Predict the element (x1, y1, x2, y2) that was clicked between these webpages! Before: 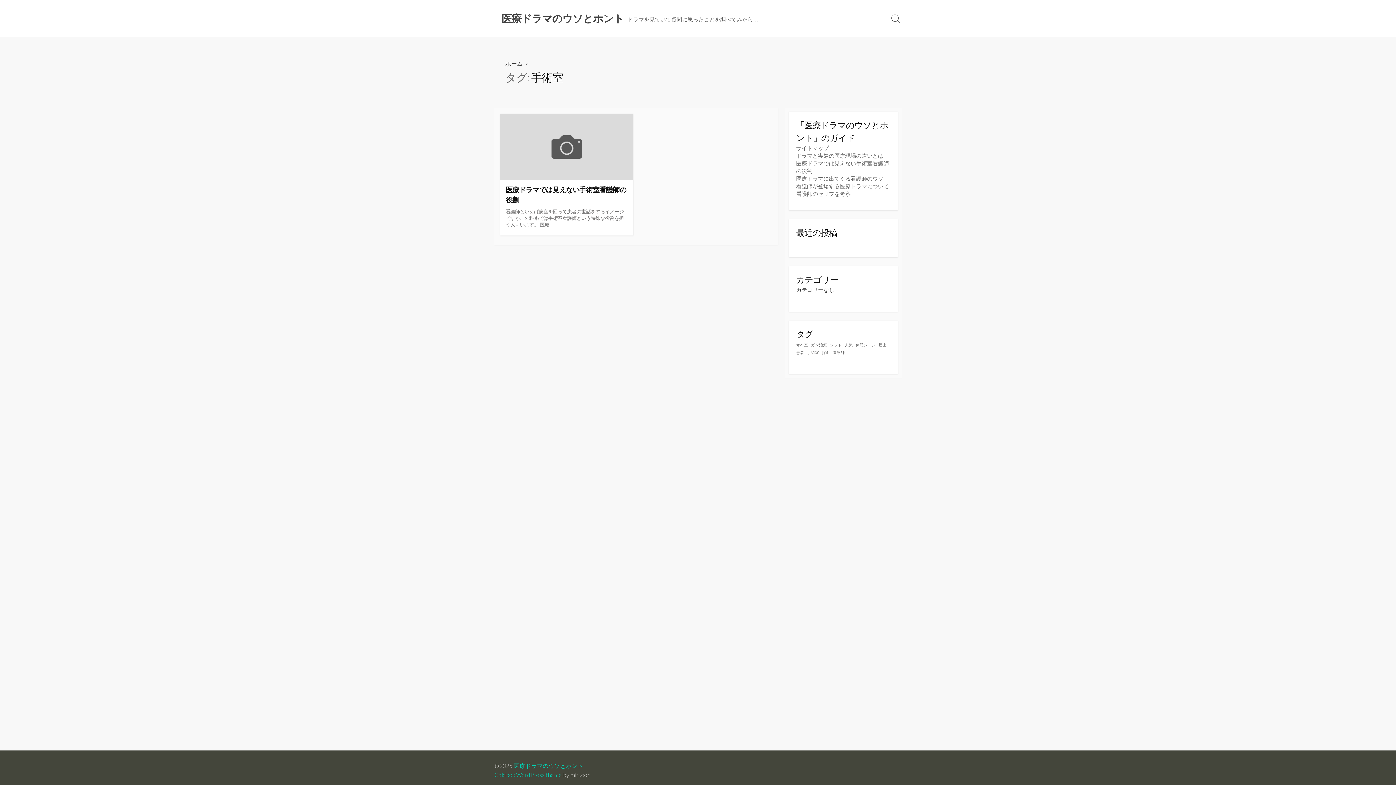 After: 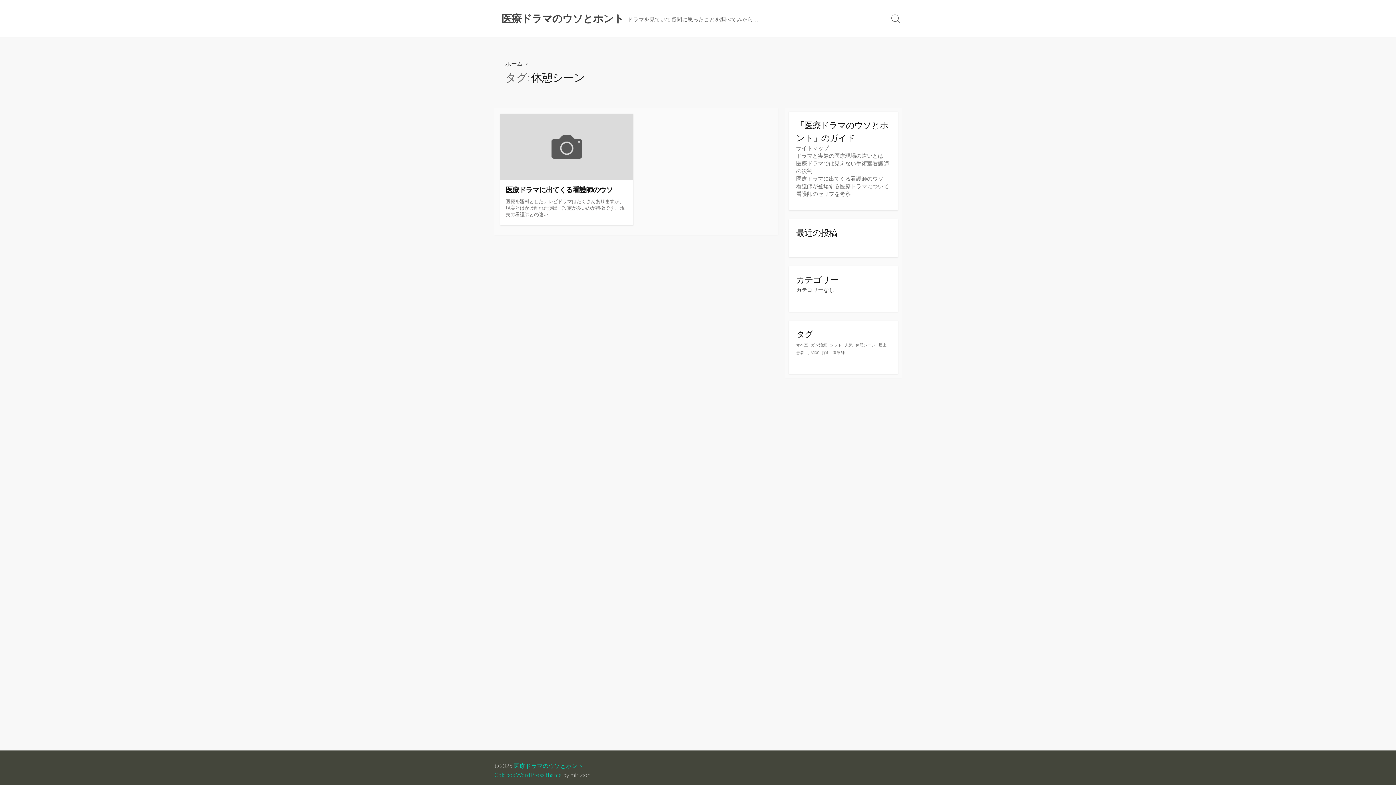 Action: label: 休憩シーン (1個の項目) bbox: (856, 342, 876, 348)